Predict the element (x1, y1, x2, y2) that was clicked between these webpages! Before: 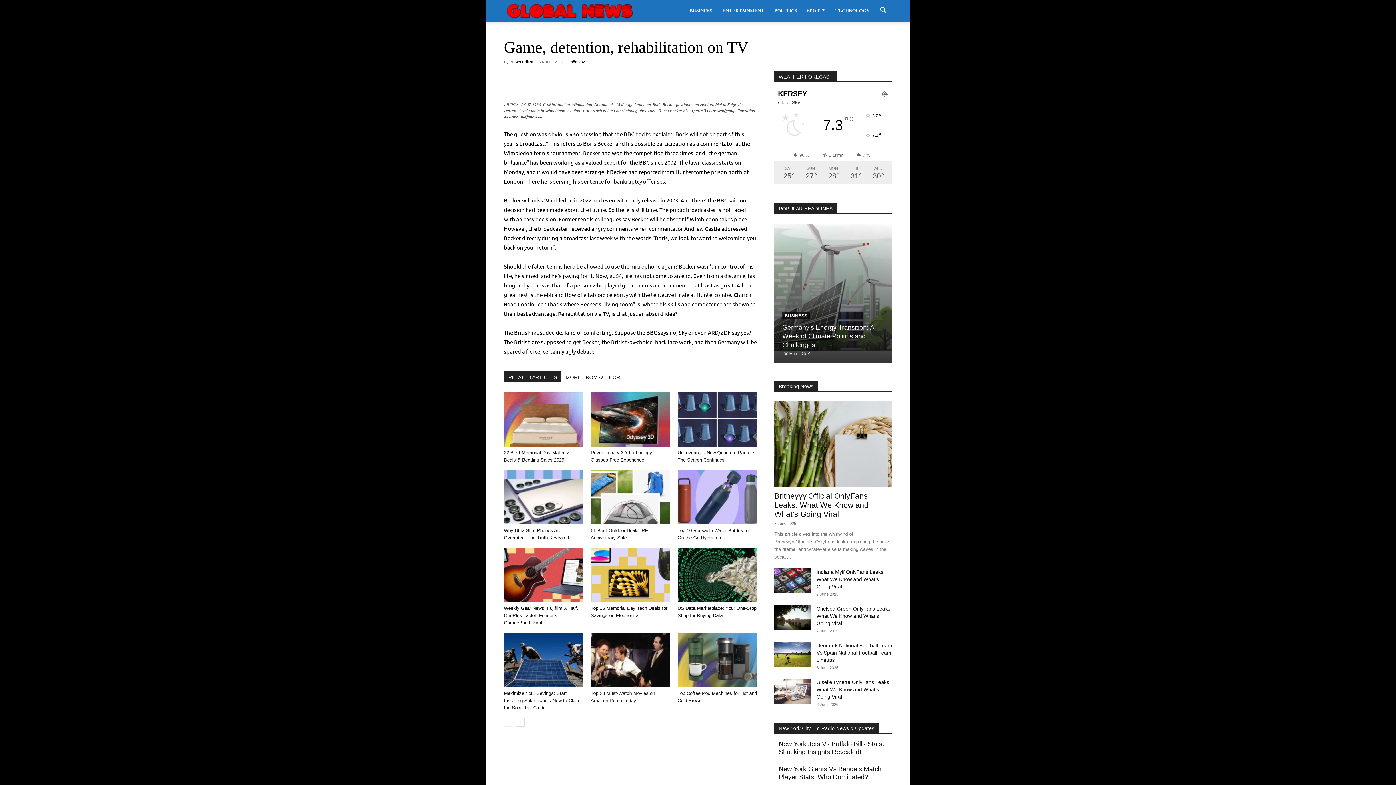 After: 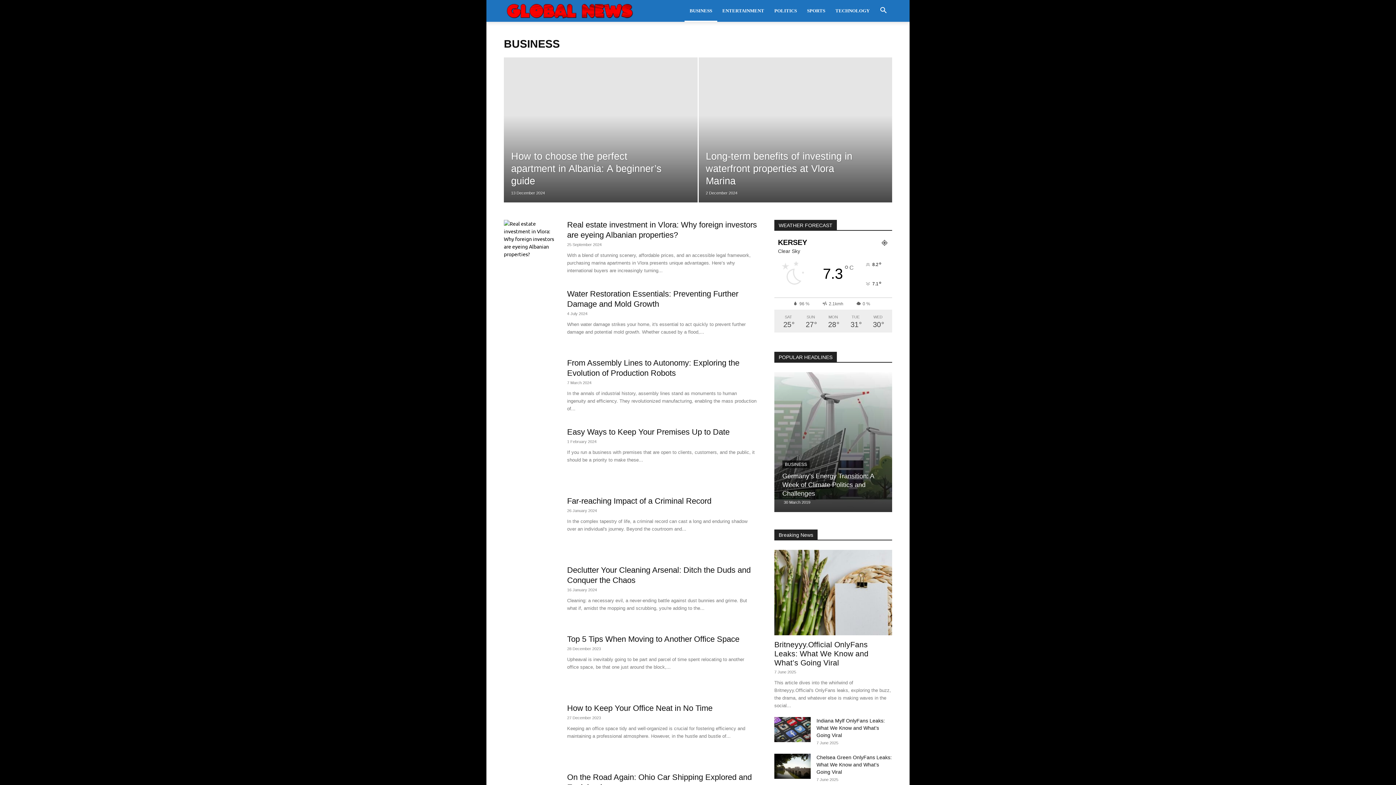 Action: label: BUSINESS bbox: (684, 0, 717, 21)